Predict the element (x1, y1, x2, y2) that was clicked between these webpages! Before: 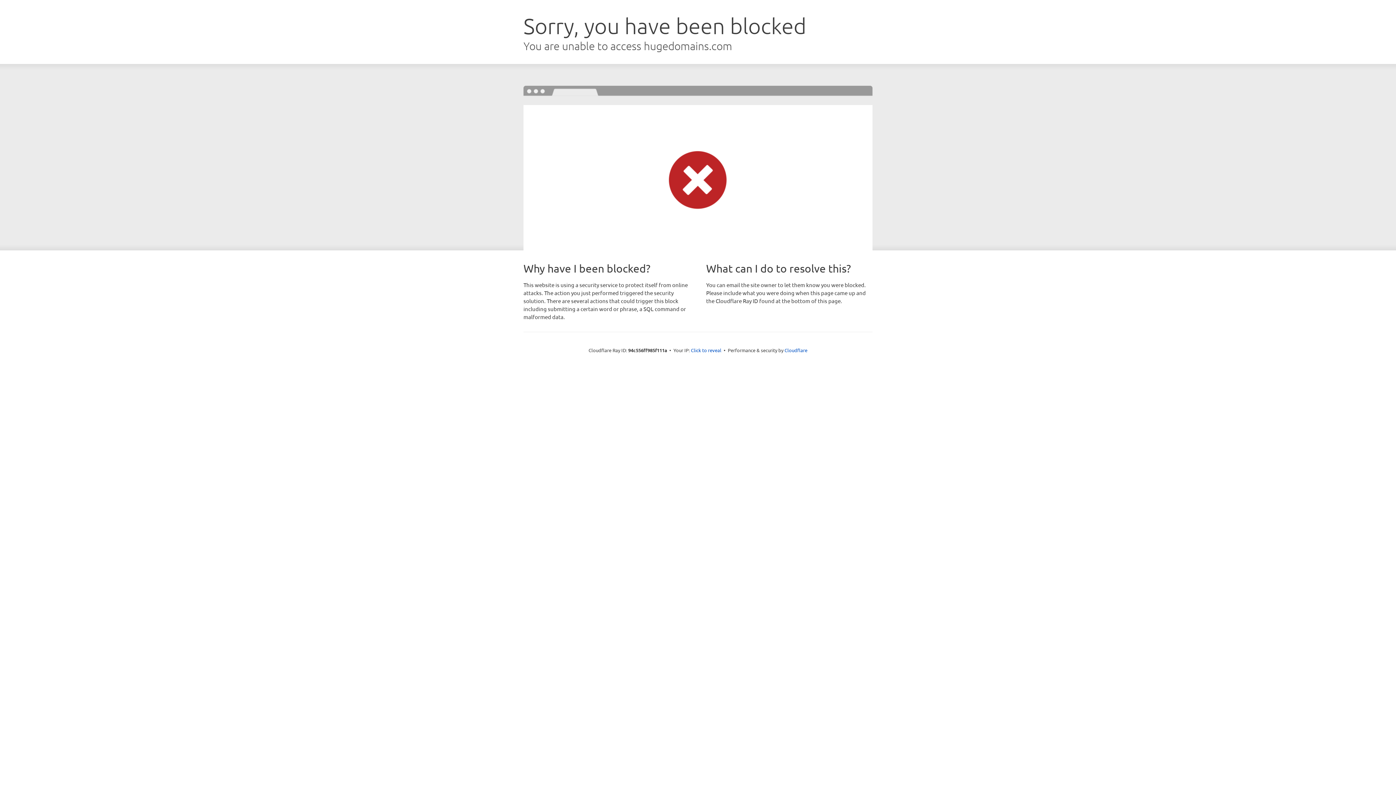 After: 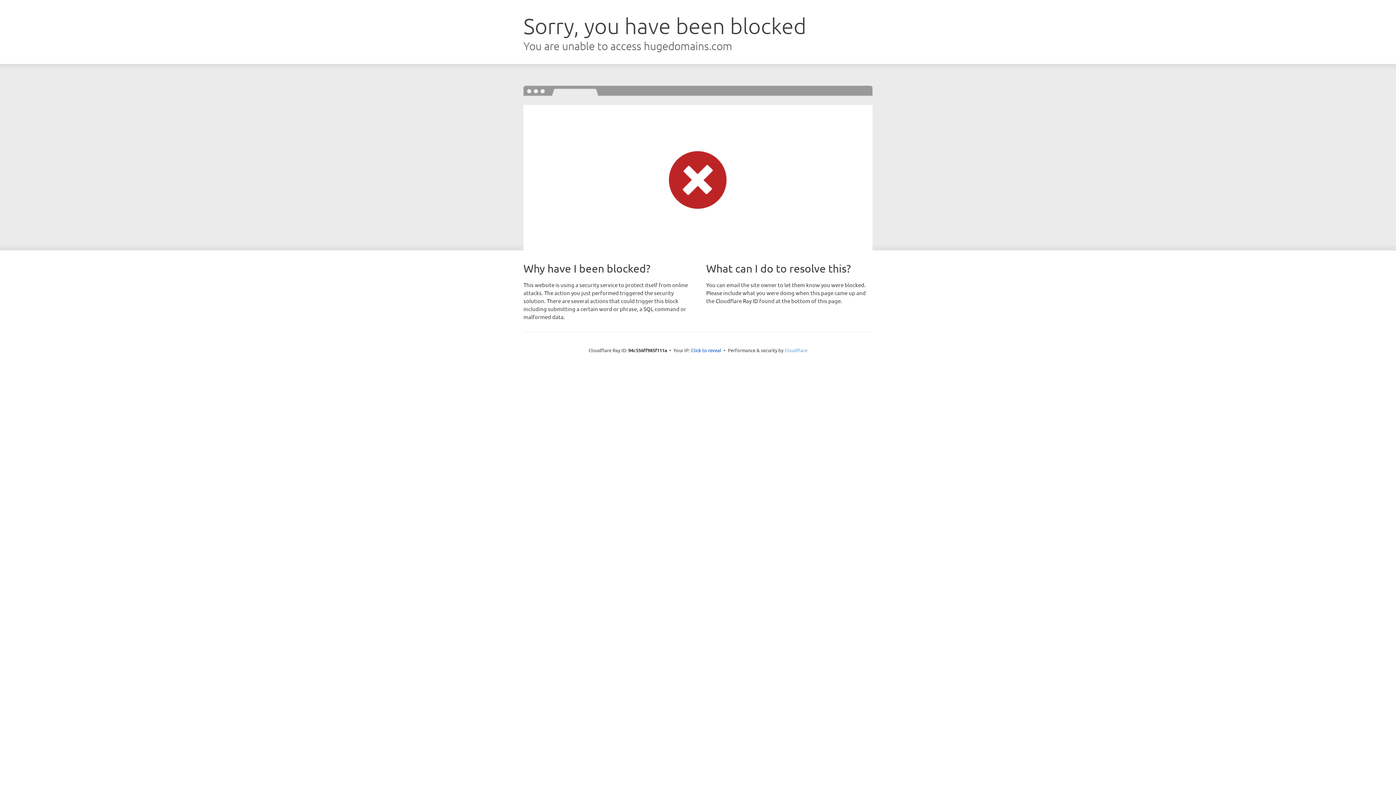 Action: bbox: (784, 347, 807, 353) label: Cloudflare